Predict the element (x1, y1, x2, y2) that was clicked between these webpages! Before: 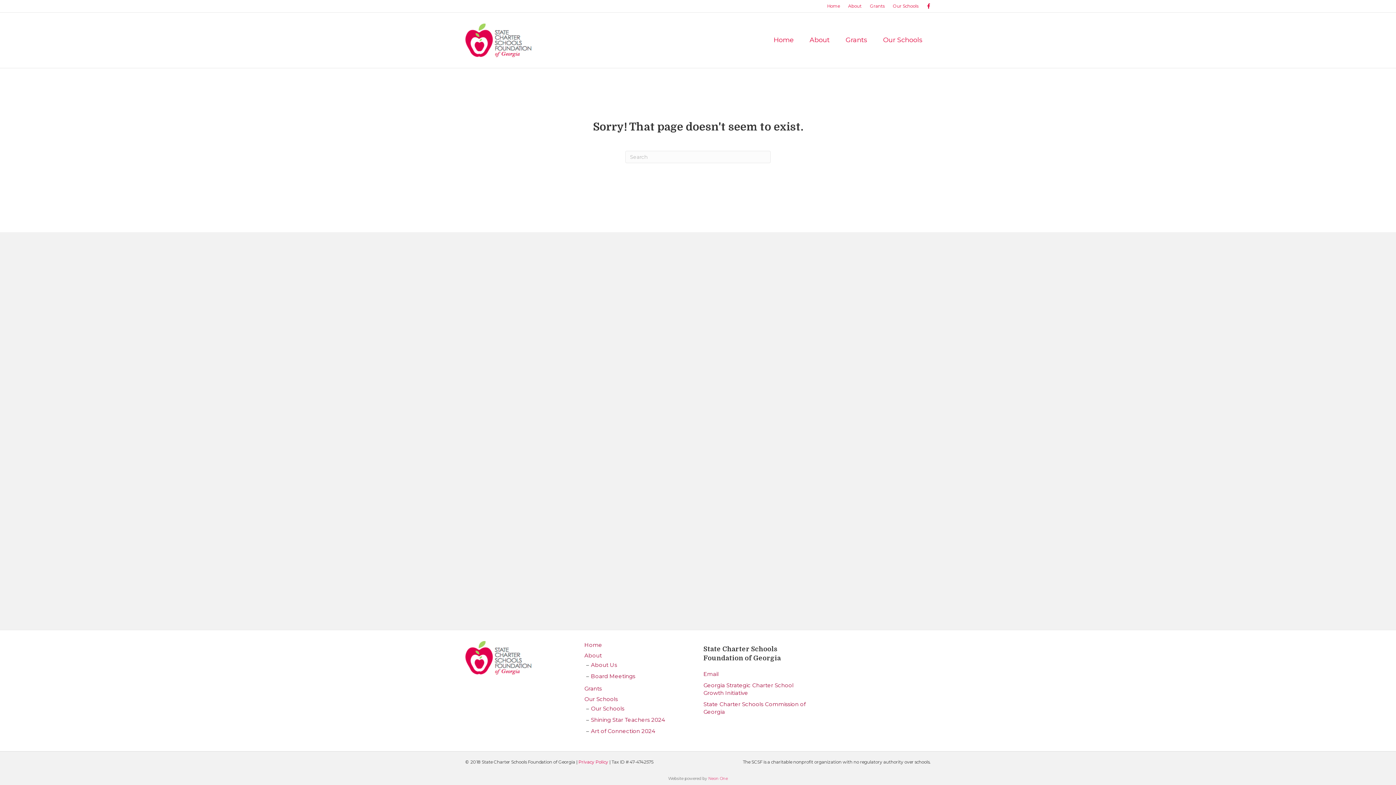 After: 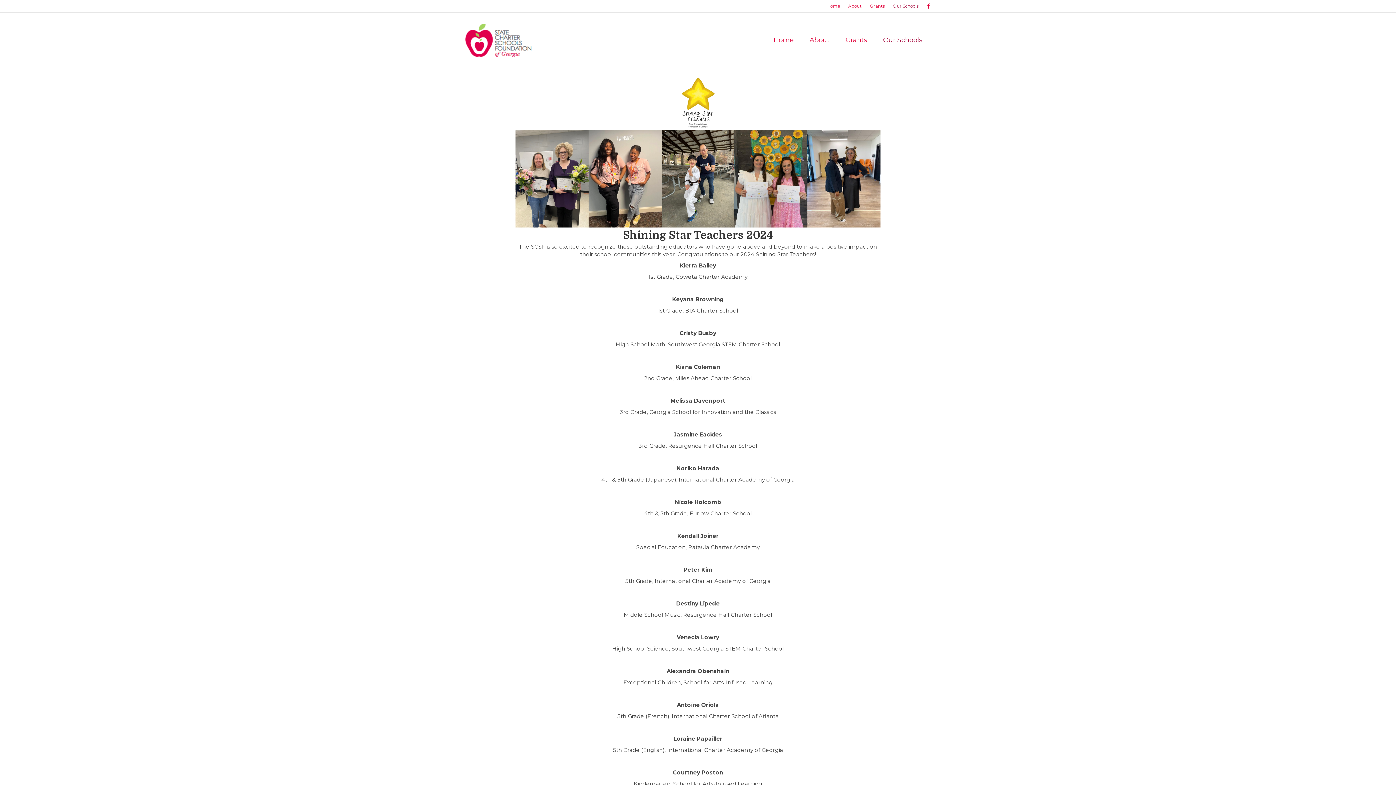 Action: bbox: (591, 716, 665, 723) label: Shining Star Teachers 2024